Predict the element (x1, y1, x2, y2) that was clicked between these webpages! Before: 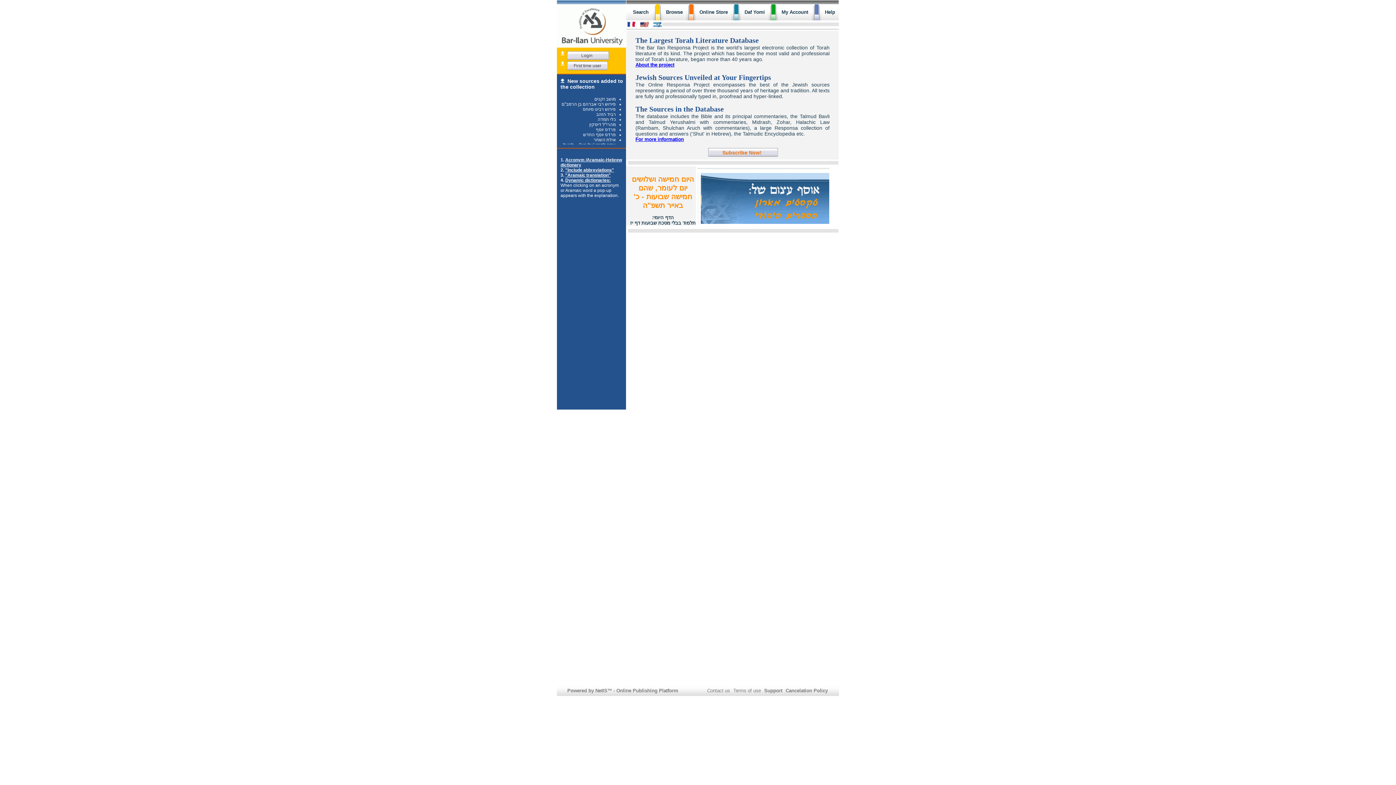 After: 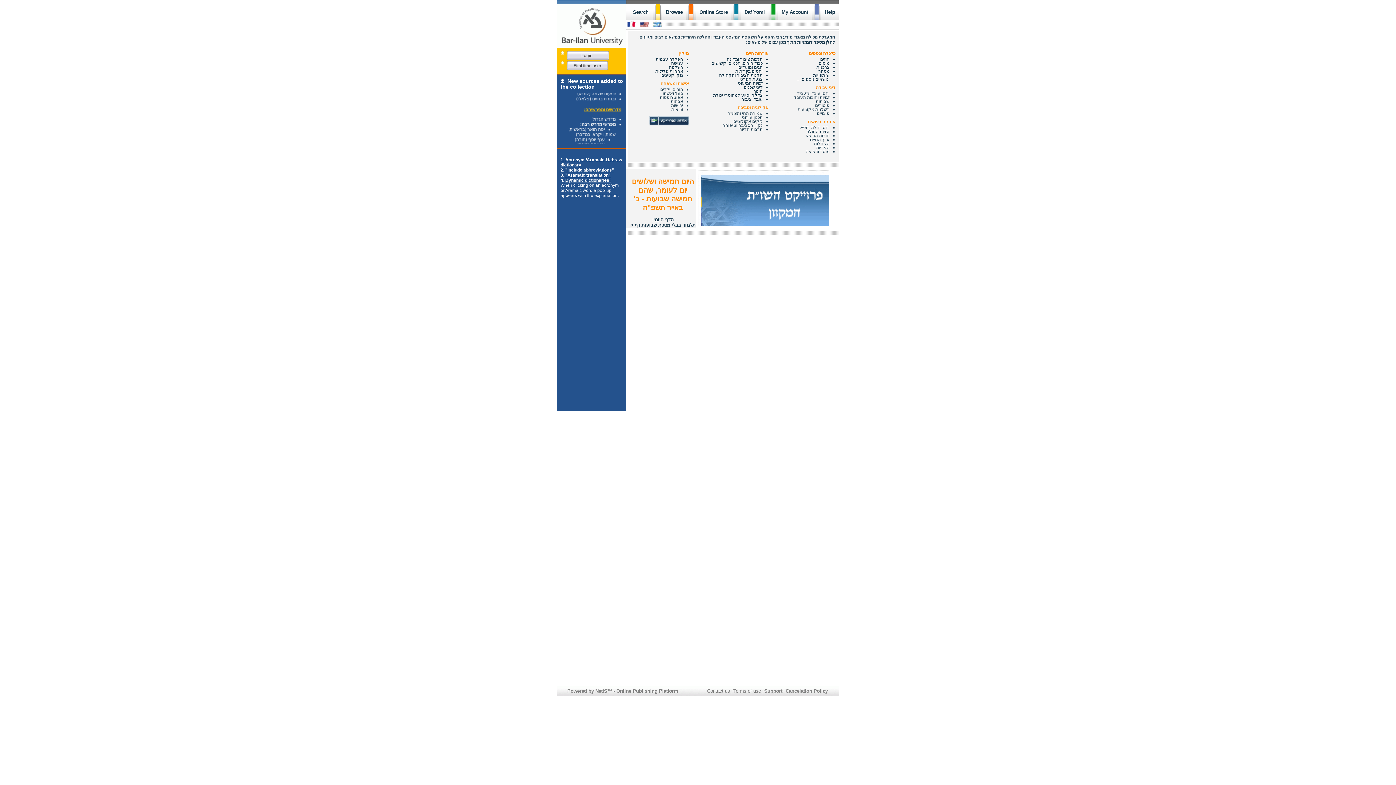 Action: label: For more information bbox: (635, 136, 684, 142)